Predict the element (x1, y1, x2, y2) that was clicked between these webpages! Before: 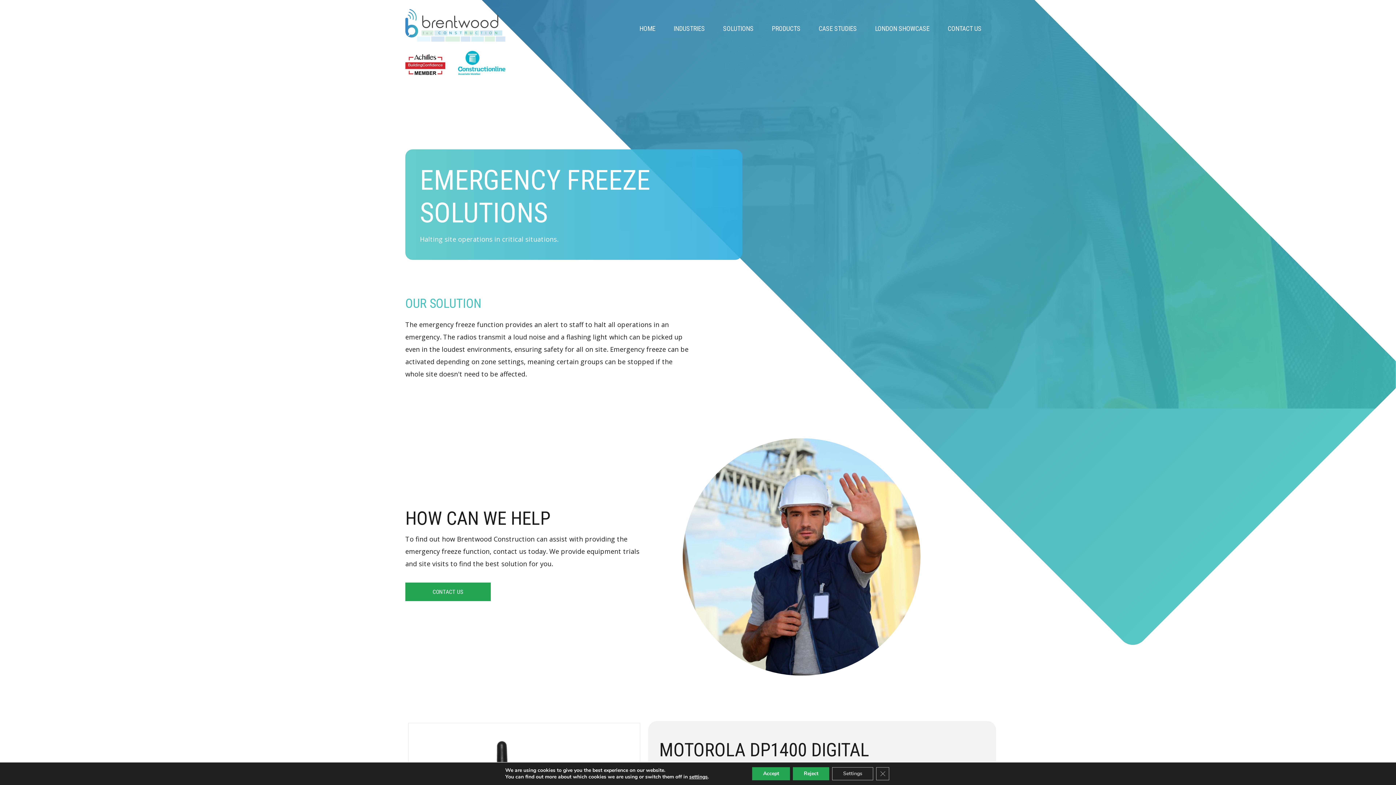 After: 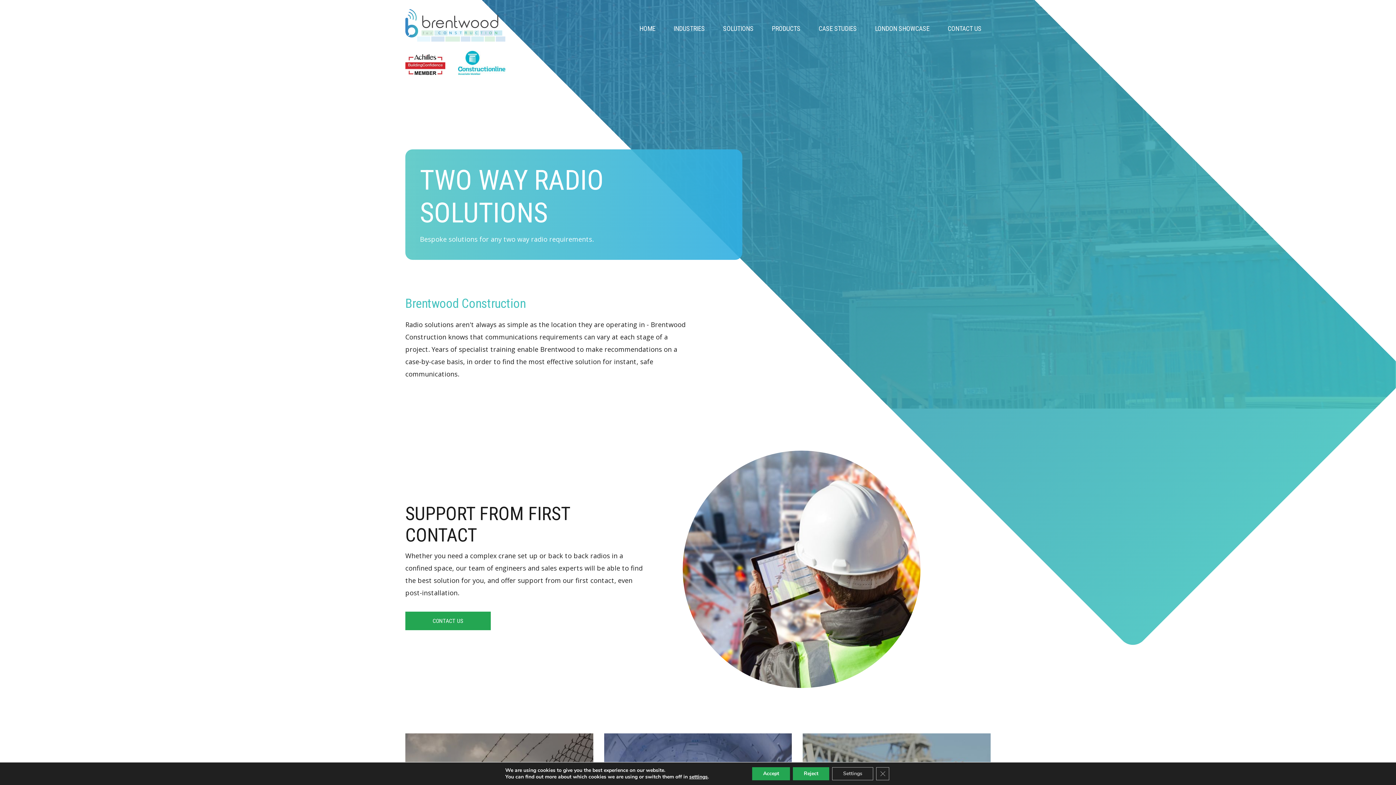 Action: label: SOLUTIONS bbox: (714, 6, 762, 39)